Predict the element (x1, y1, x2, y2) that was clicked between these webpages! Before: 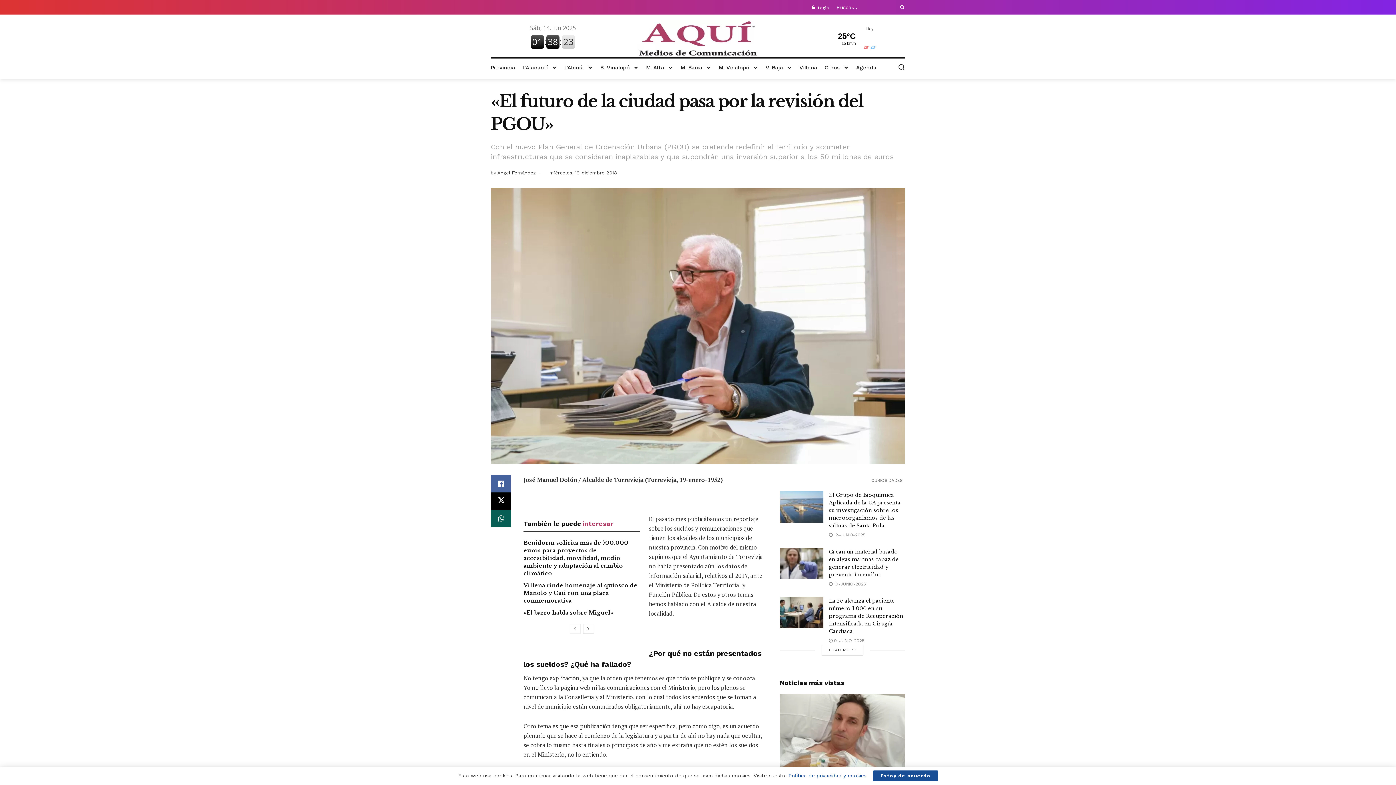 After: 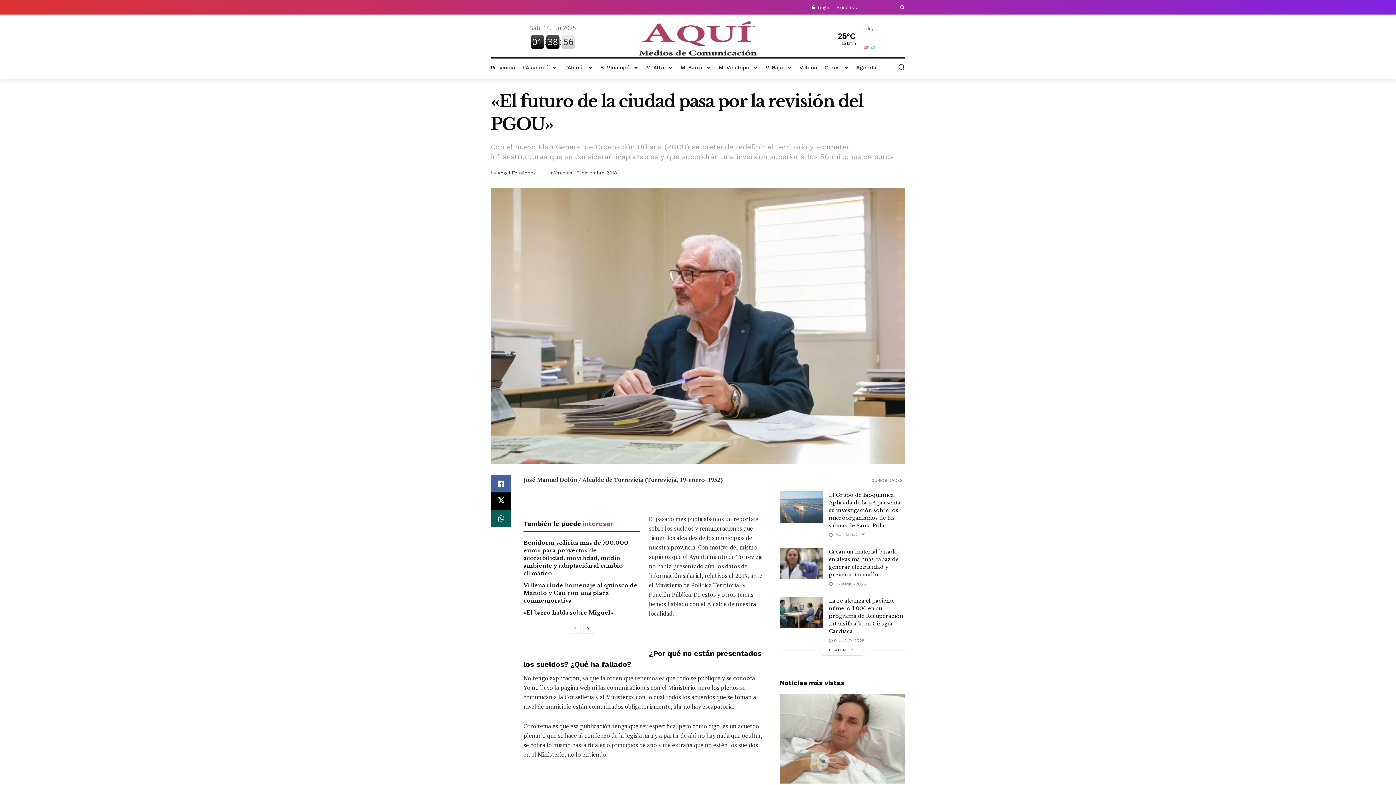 Action: label: Estoy de acuerdo bbox: (873, 770, 938, 781)